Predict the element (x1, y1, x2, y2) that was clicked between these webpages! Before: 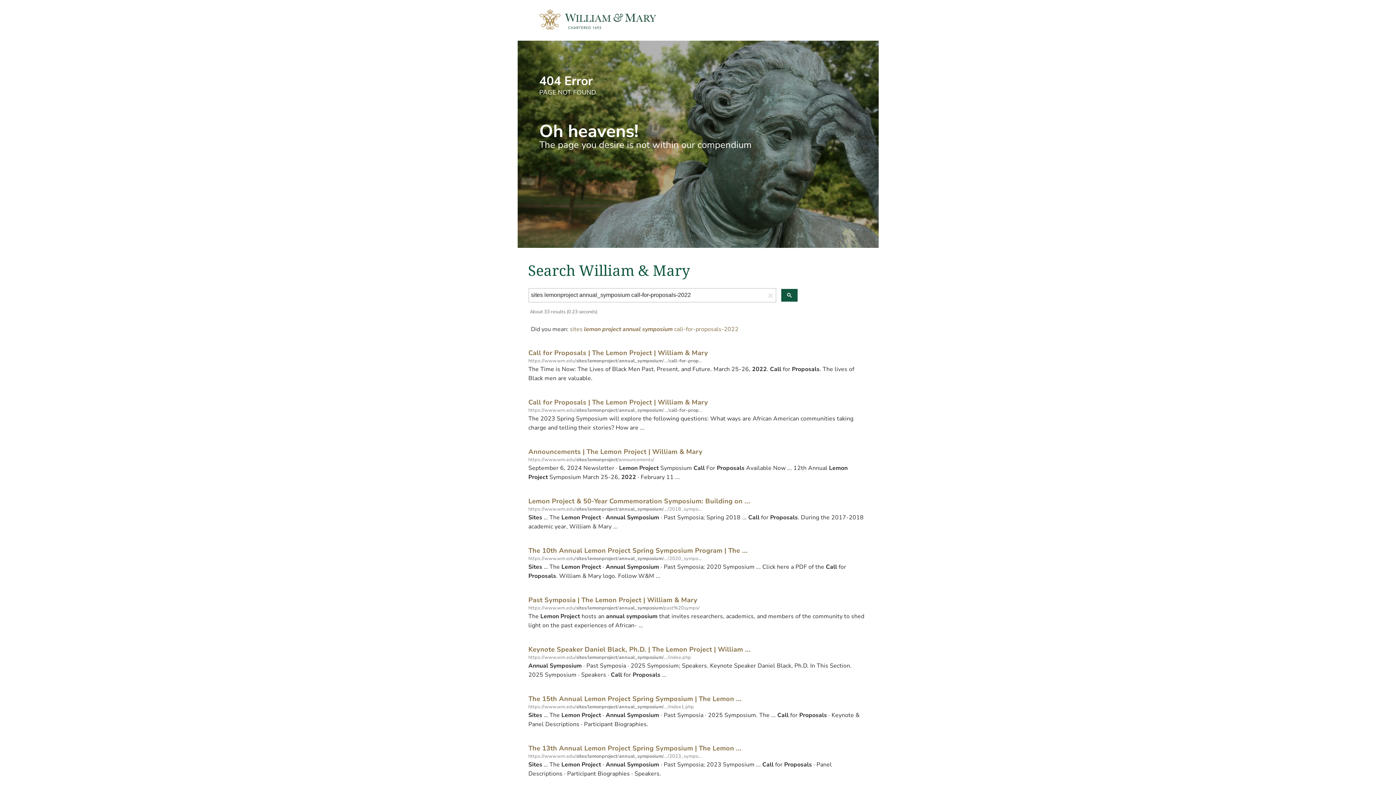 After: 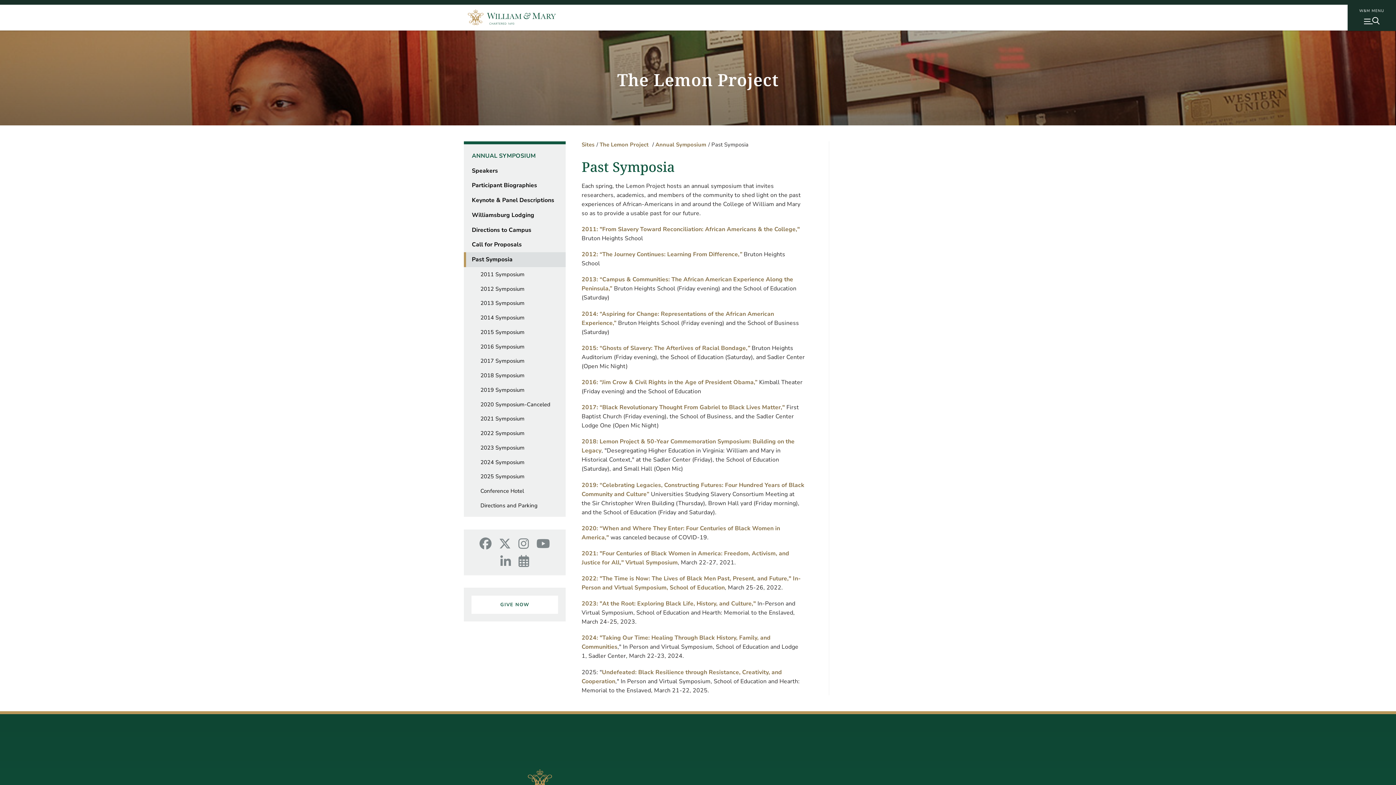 Action: bbox: (528, 596, 697, 604) label: Past Symposia | The Lemon Project | William & Mary